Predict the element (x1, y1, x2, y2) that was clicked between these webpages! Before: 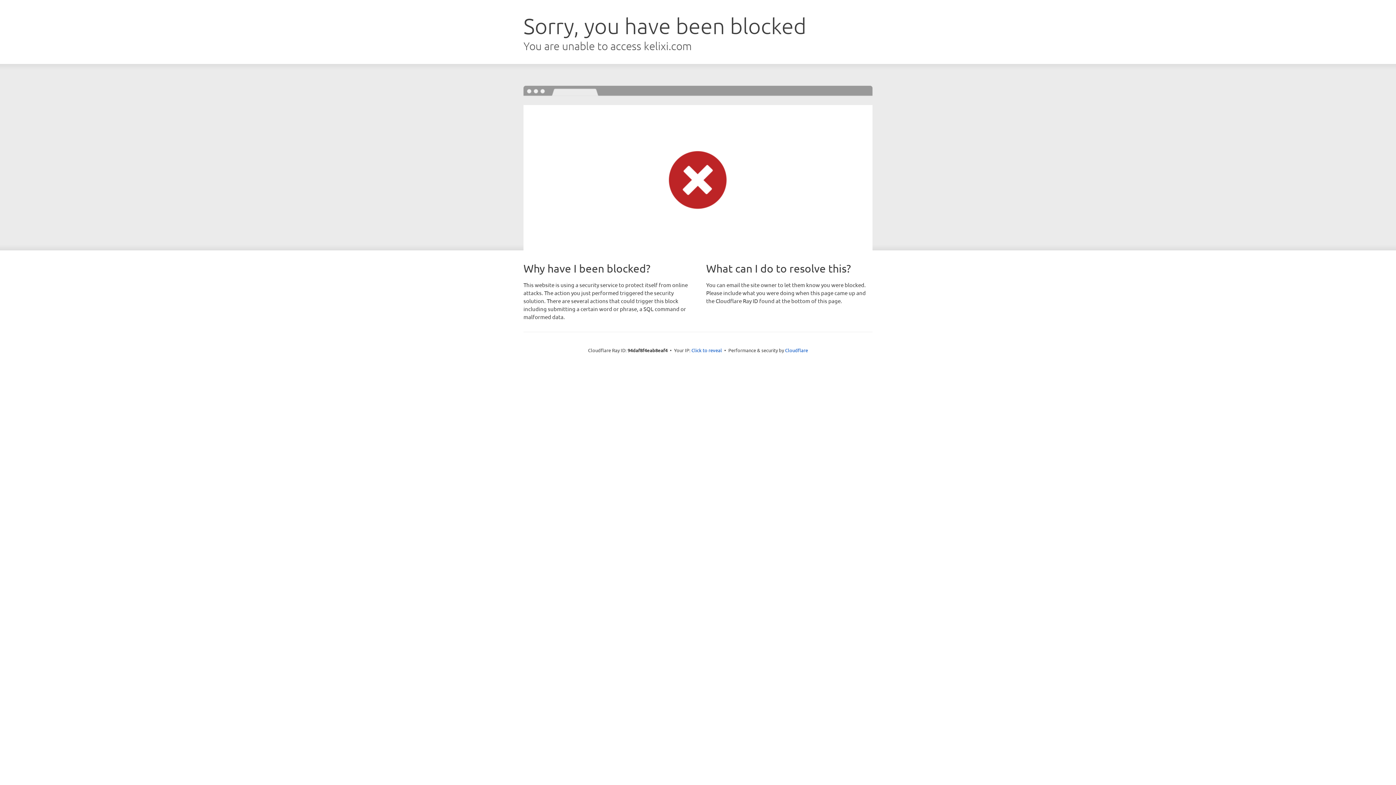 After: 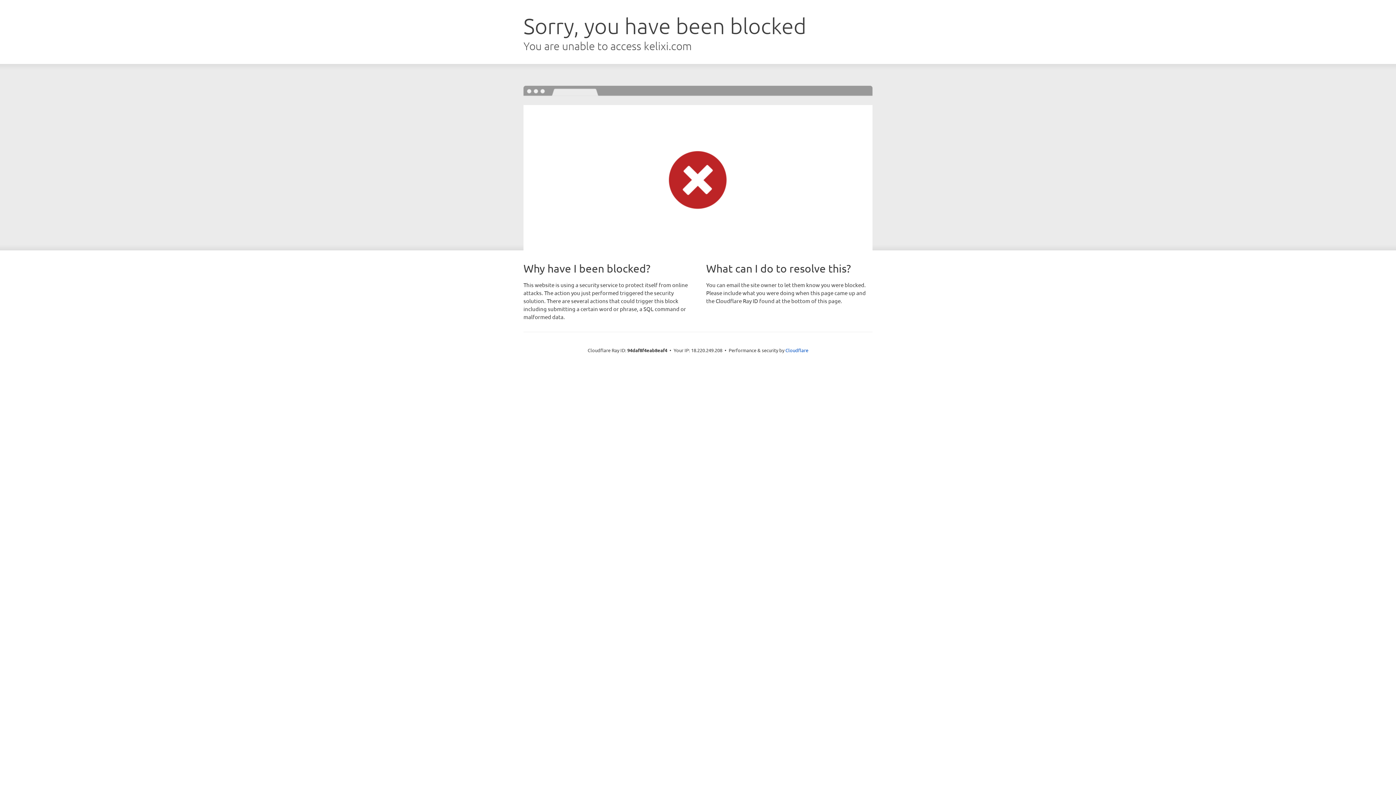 Action: bbox: (691, 346, 722, 353) label: Click to reveal